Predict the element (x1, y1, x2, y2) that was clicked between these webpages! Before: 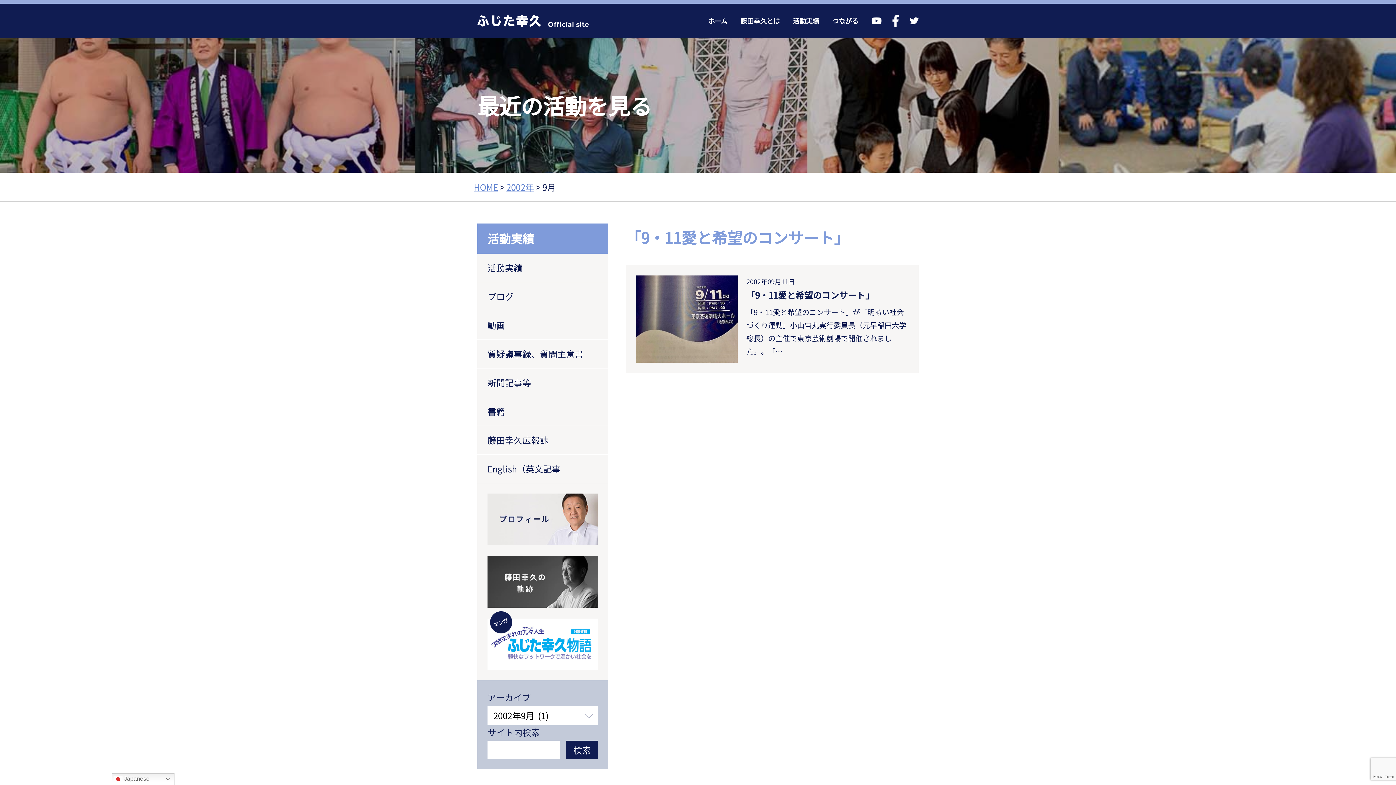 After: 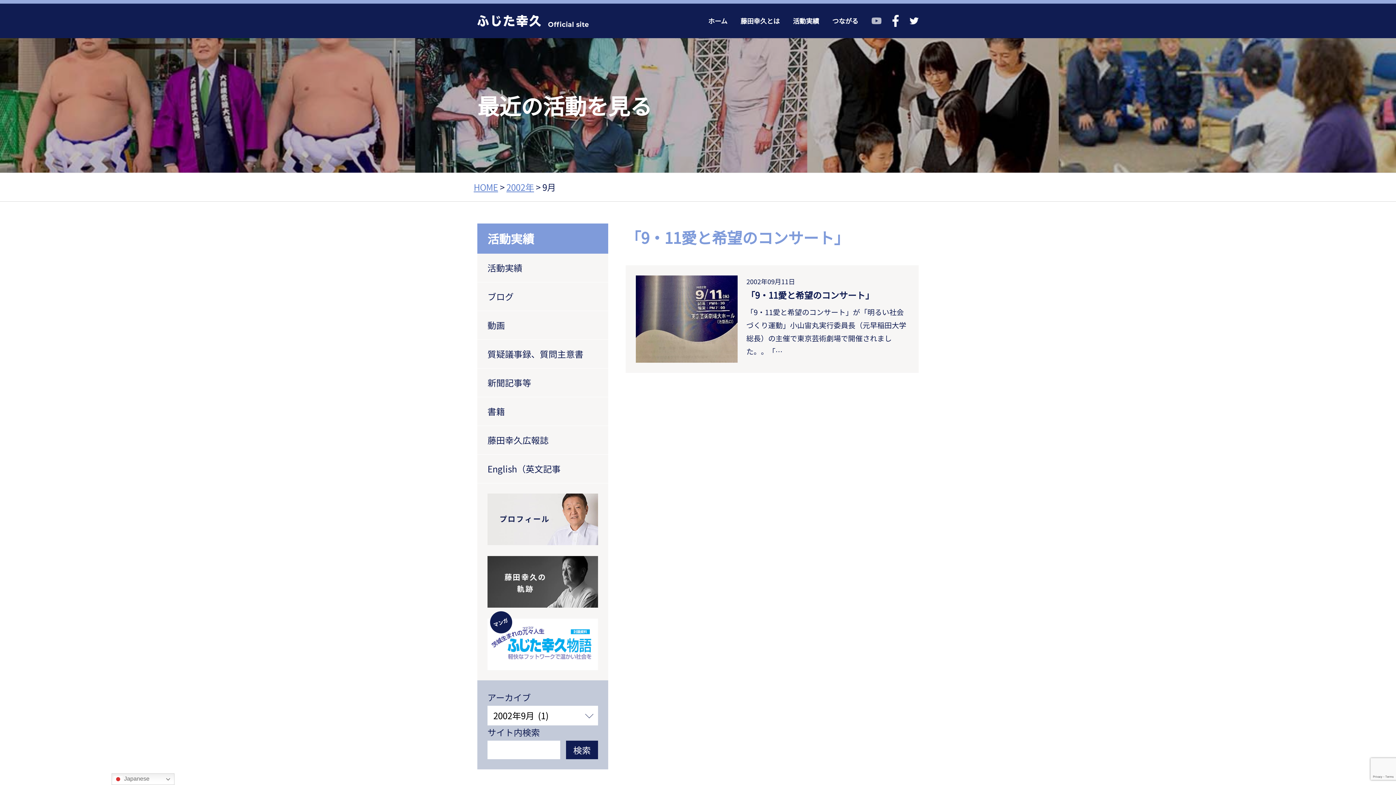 Action: bbox: (871, 3, 881, 38)